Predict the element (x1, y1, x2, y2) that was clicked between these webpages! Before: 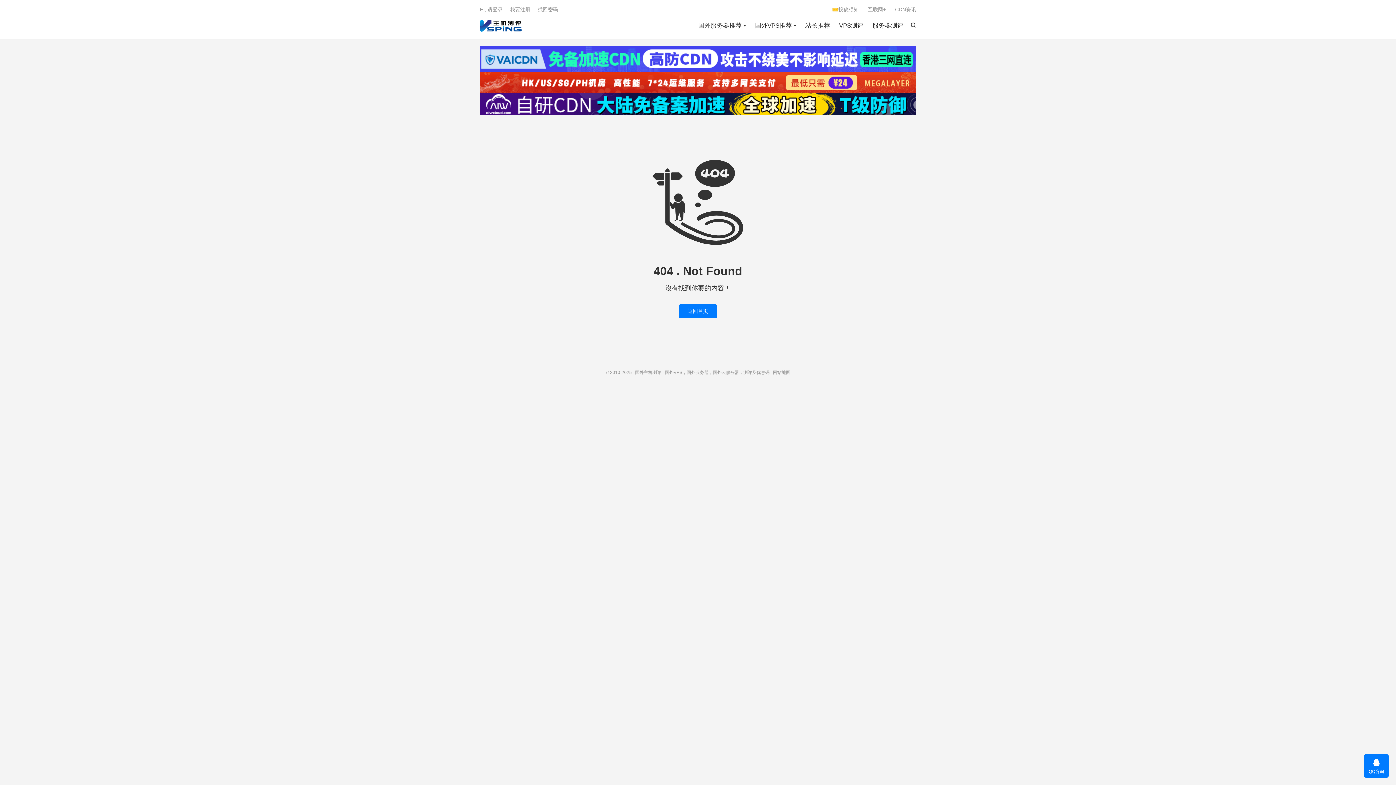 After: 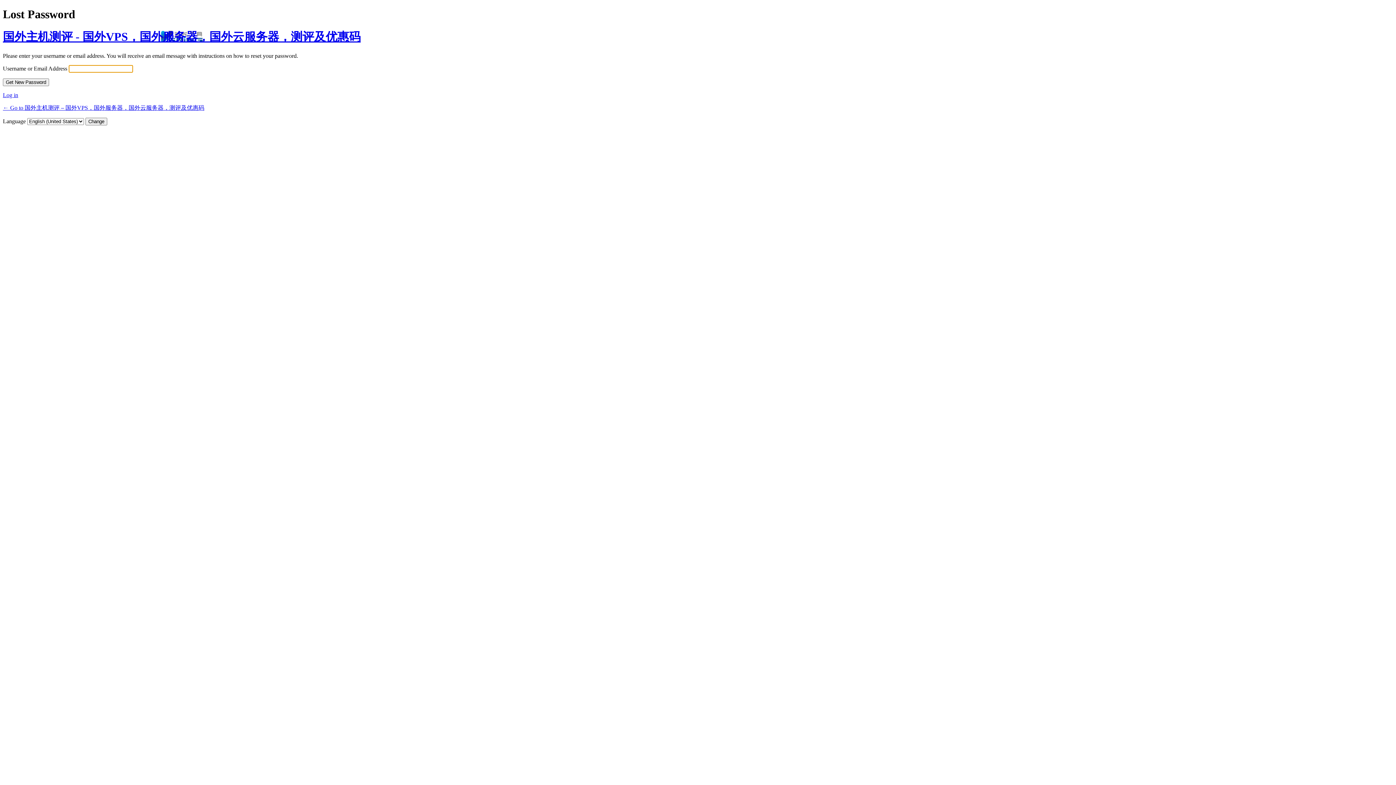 Action: label: 找回密码 bbox: (537, 6, 558, 12)